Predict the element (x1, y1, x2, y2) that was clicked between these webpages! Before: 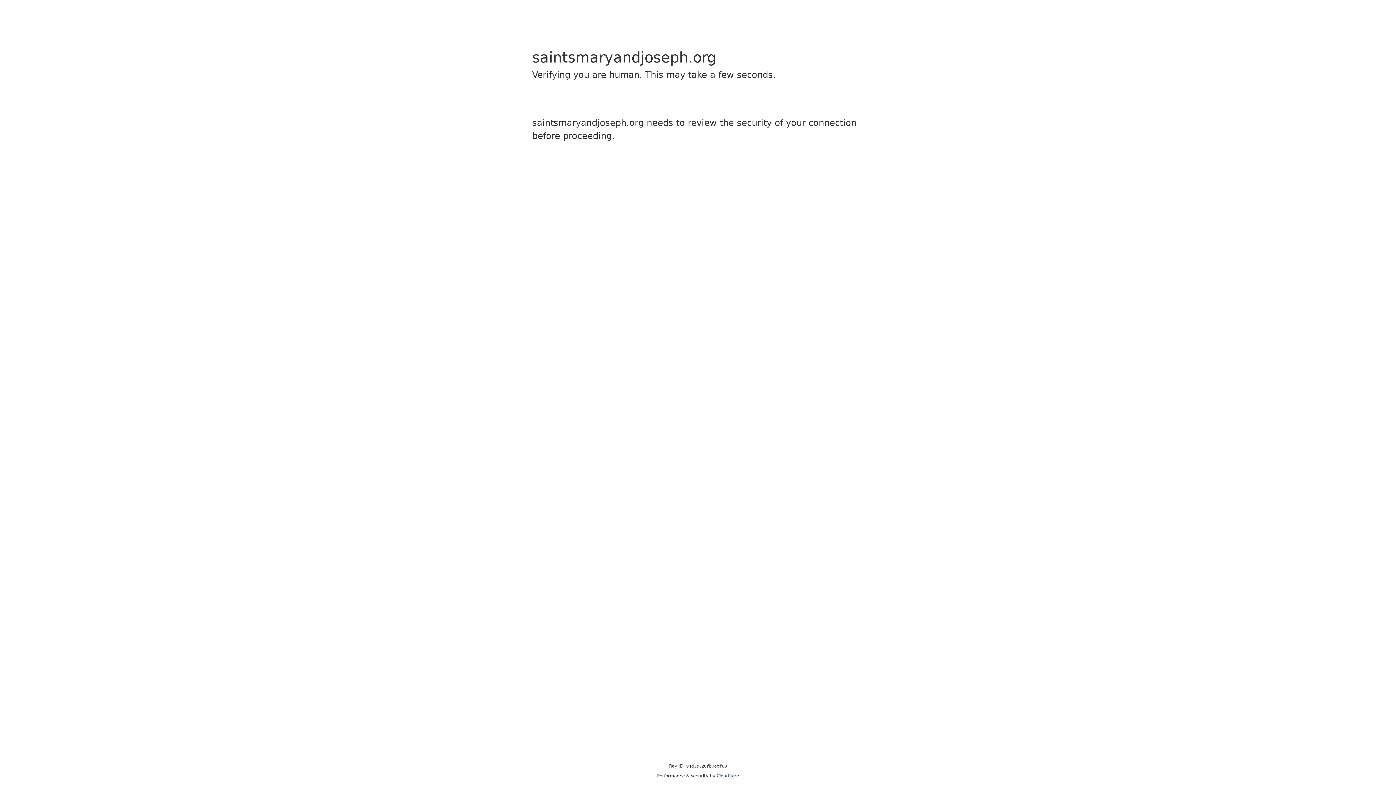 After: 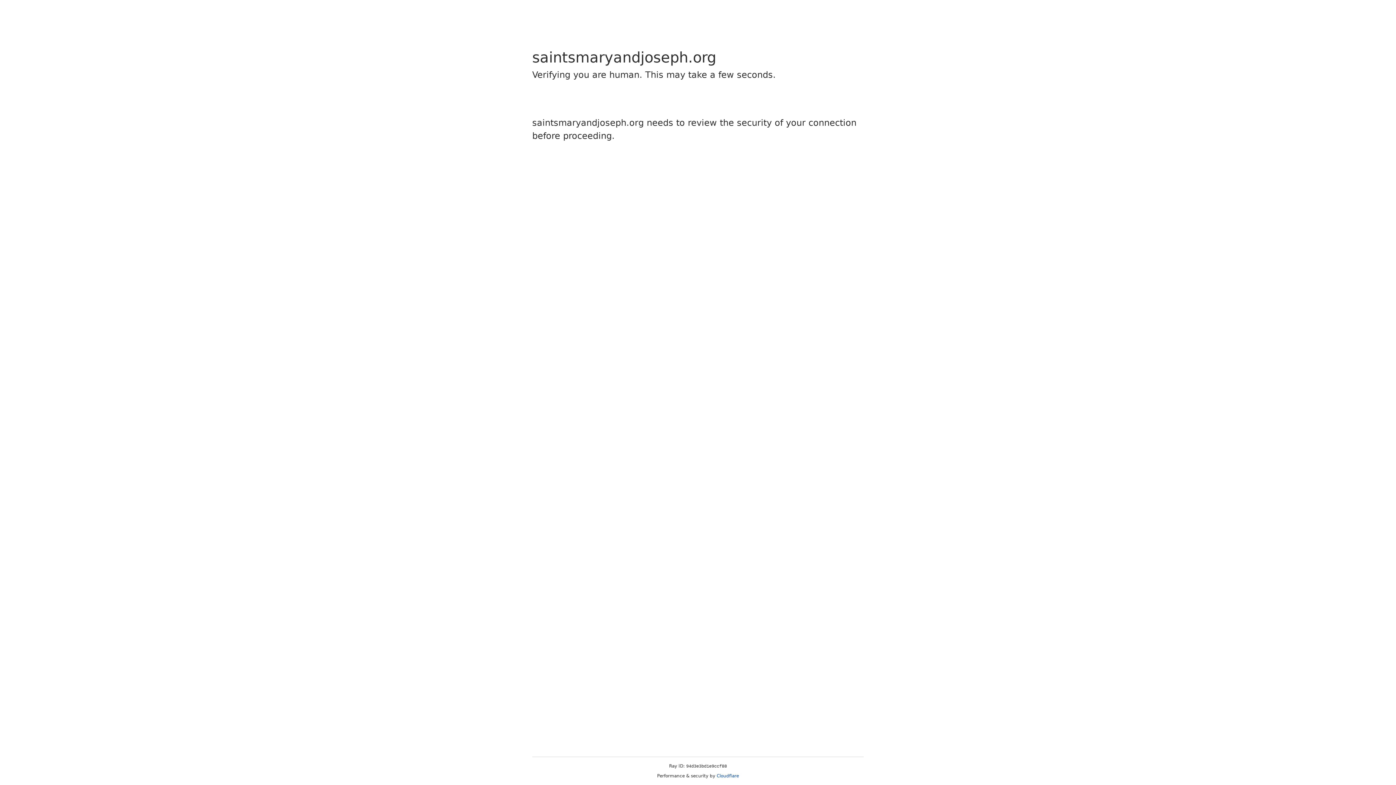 Action: label: Cloudflare bbox: (716, 773, 739, 778)